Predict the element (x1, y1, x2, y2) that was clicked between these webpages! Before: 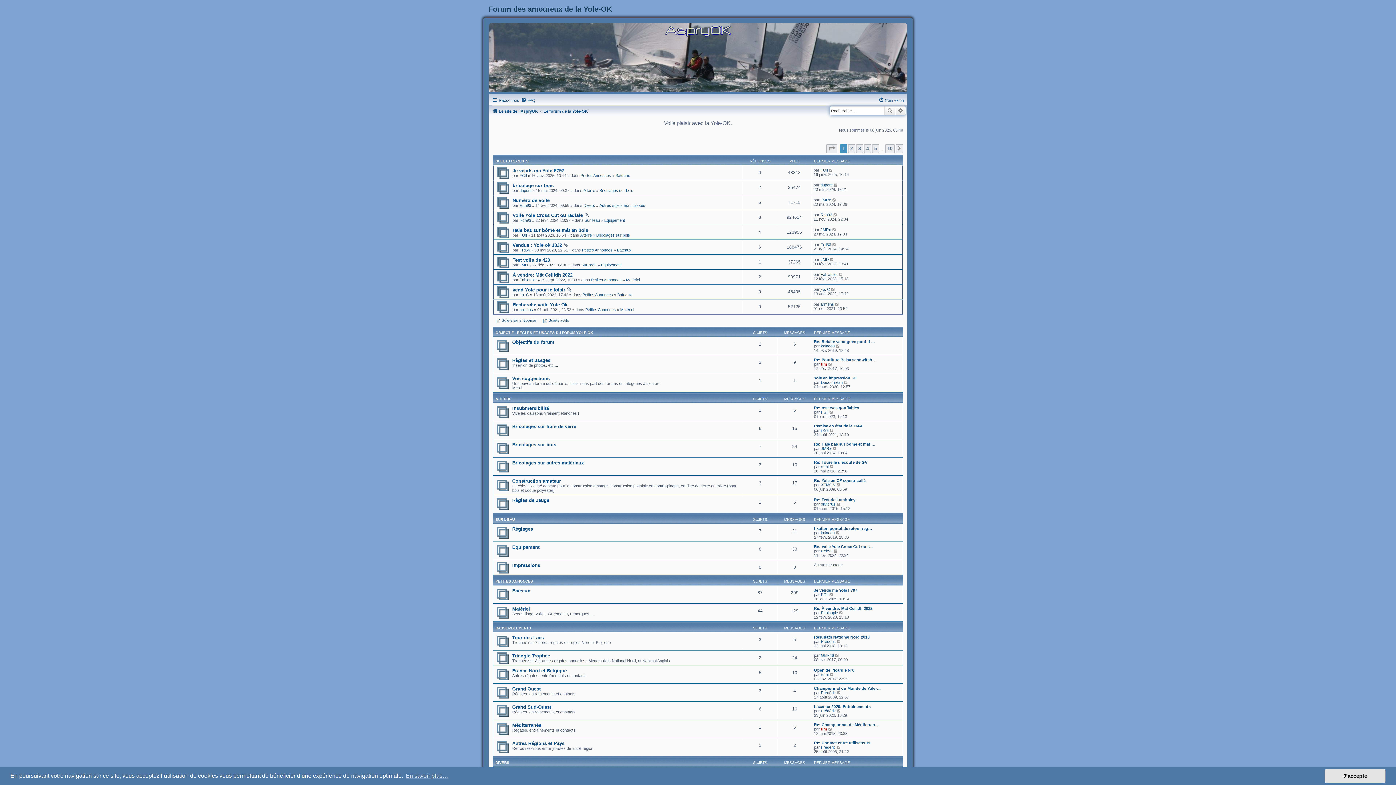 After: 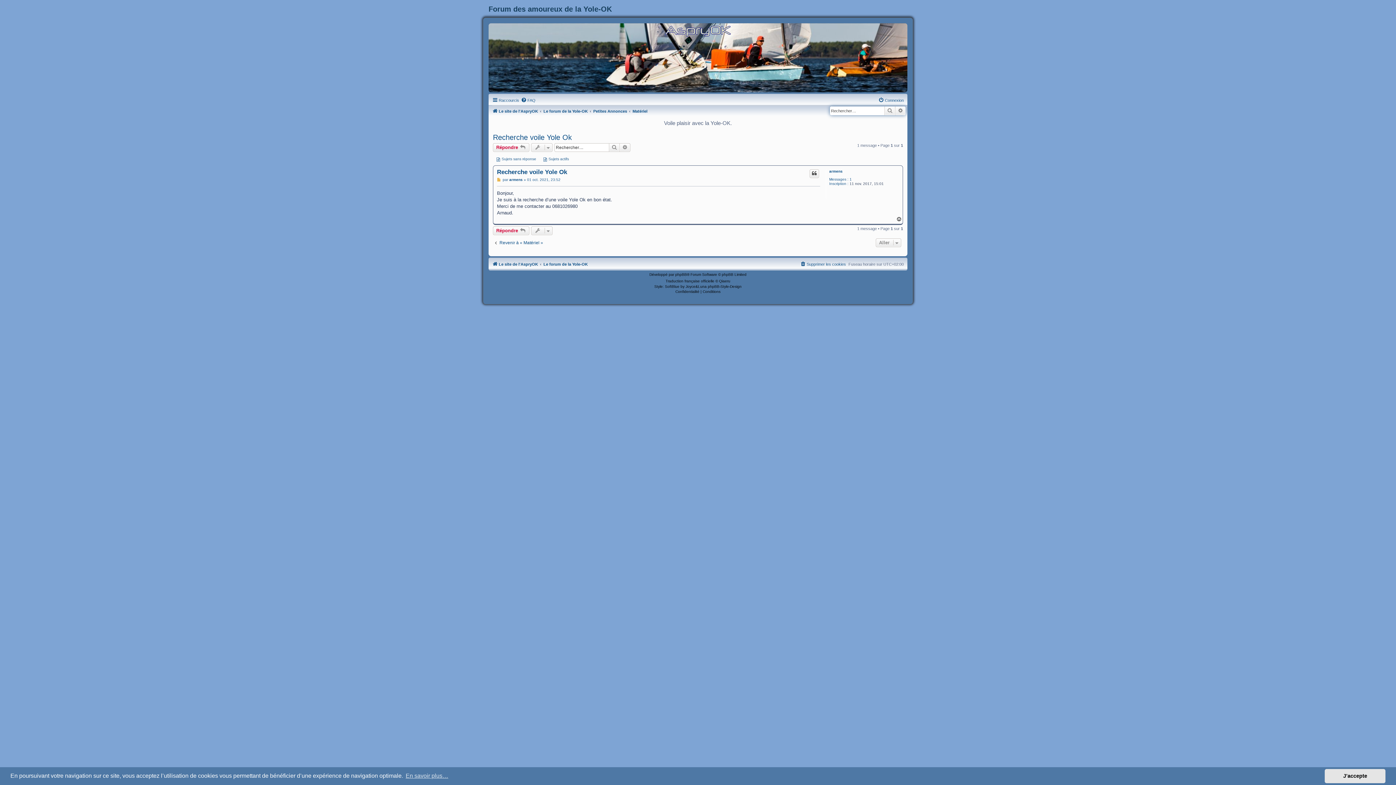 Action: bbox: (512, 302, 567, 307) label: Recherche voile Yole Ok